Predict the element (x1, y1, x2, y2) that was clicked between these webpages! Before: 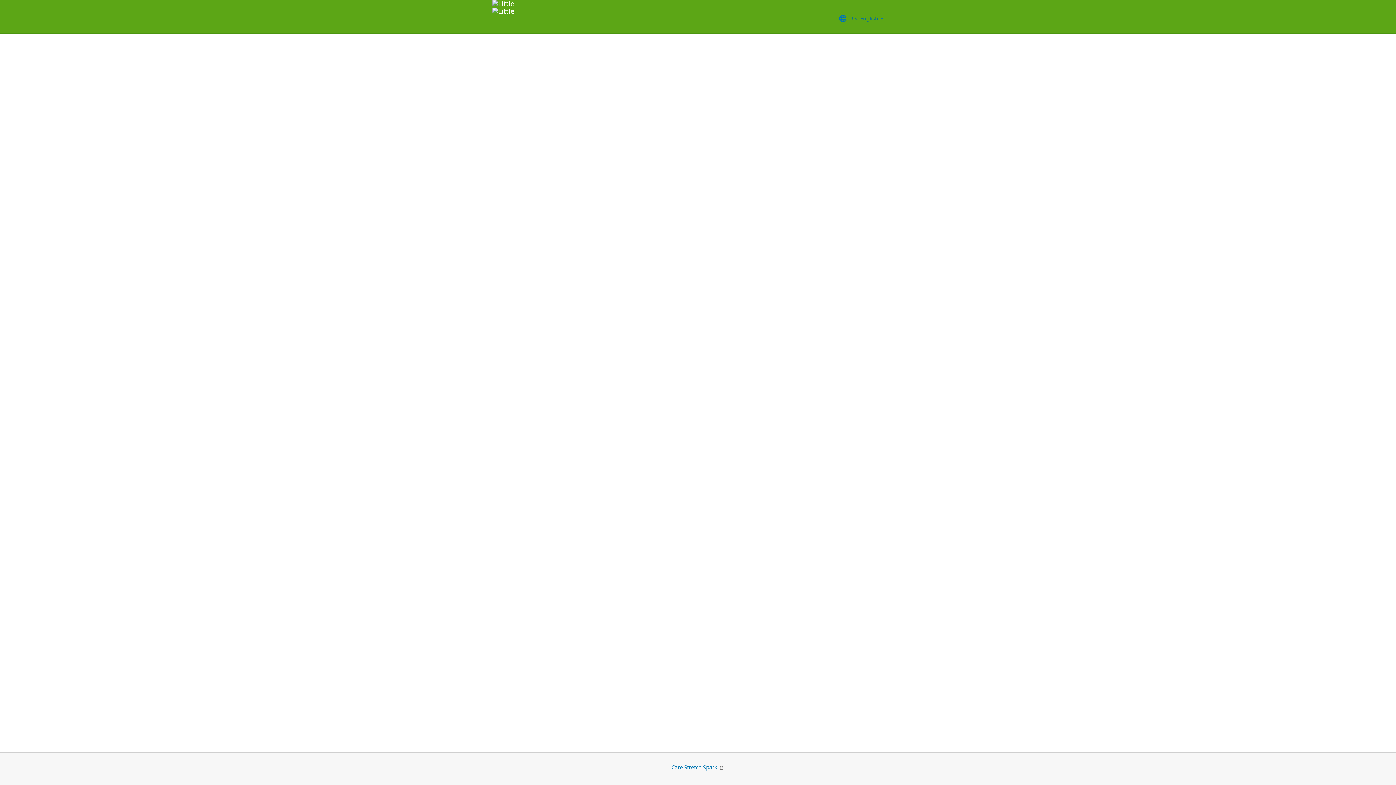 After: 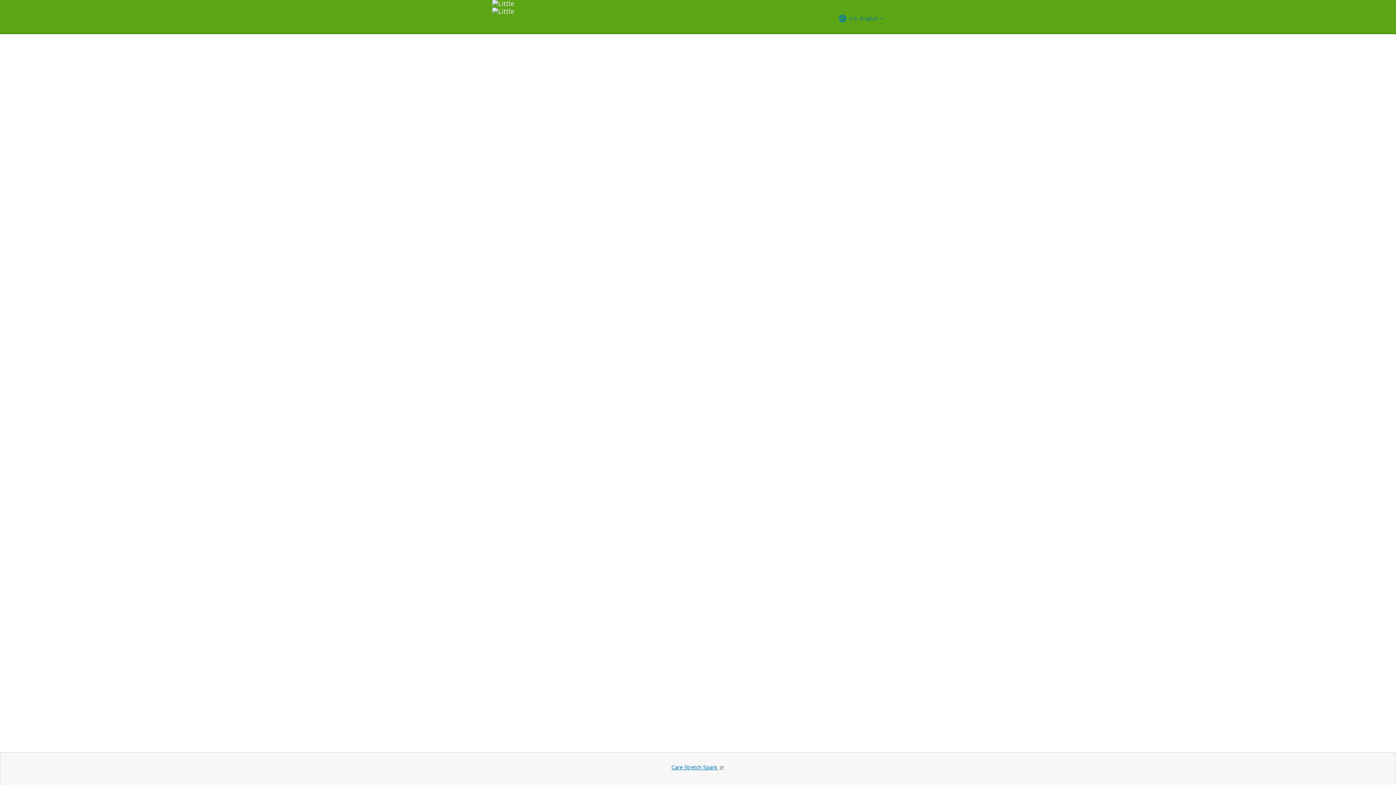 Action: bbox: (490, 0, 514, 32)